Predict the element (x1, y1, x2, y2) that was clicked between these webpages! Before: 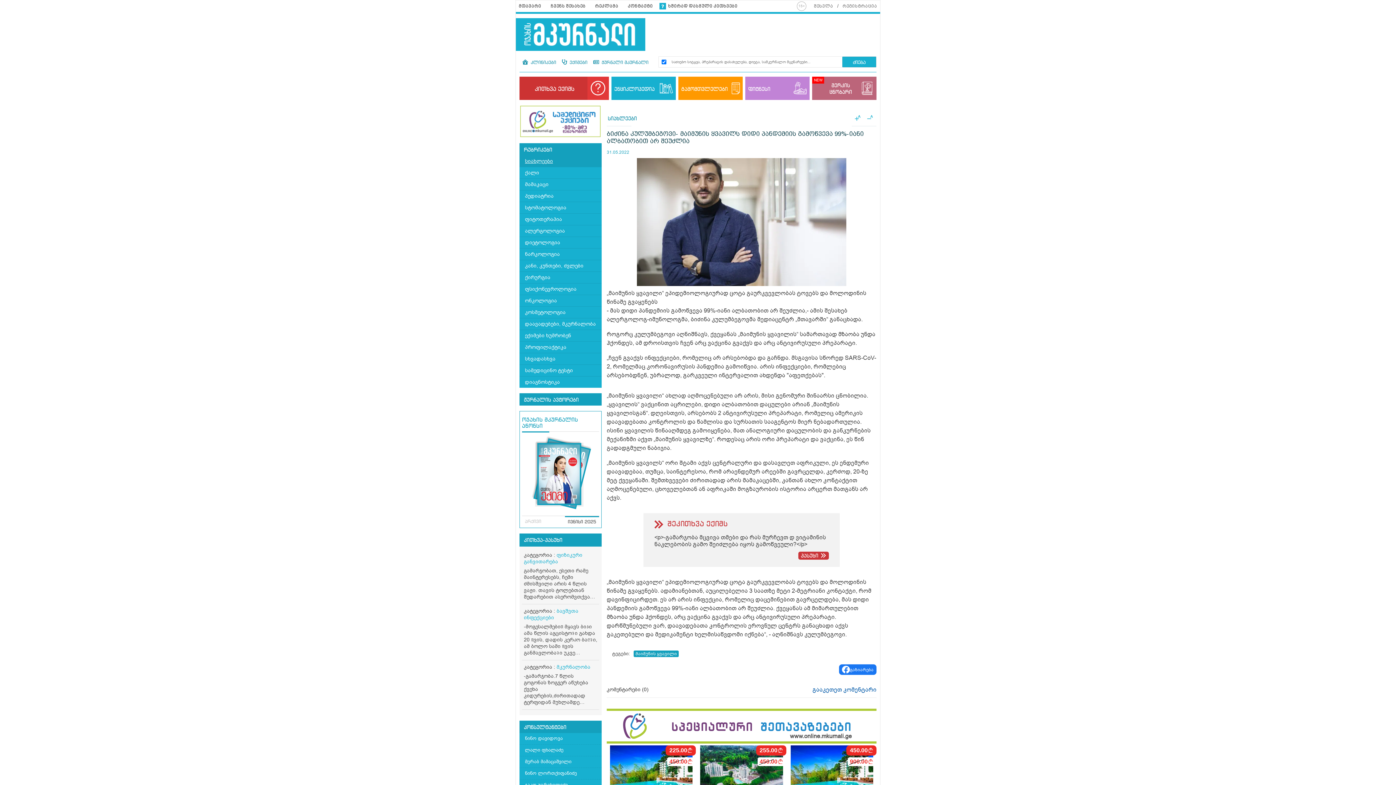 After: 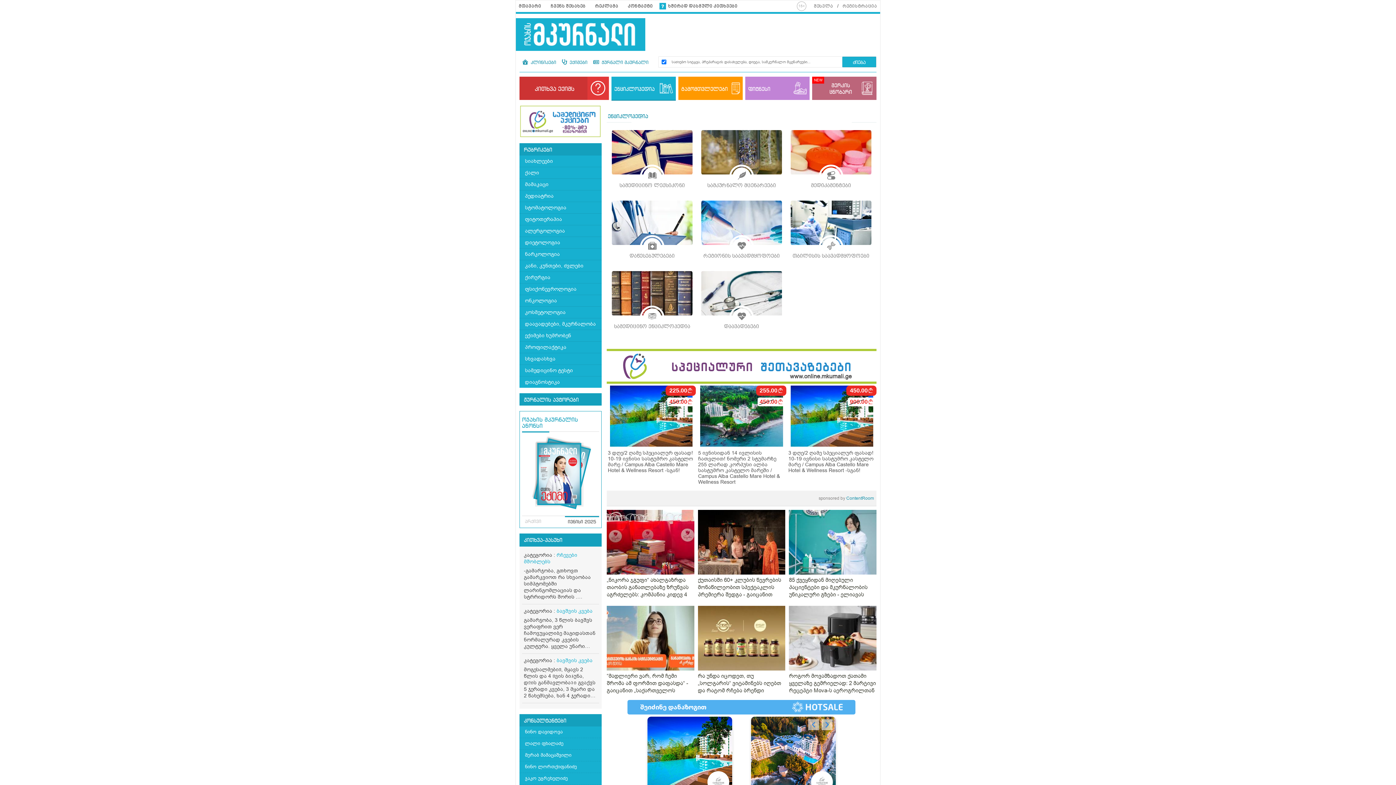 Action: label: ენციკლოპედია bbox: (611, 76, 675, 100)